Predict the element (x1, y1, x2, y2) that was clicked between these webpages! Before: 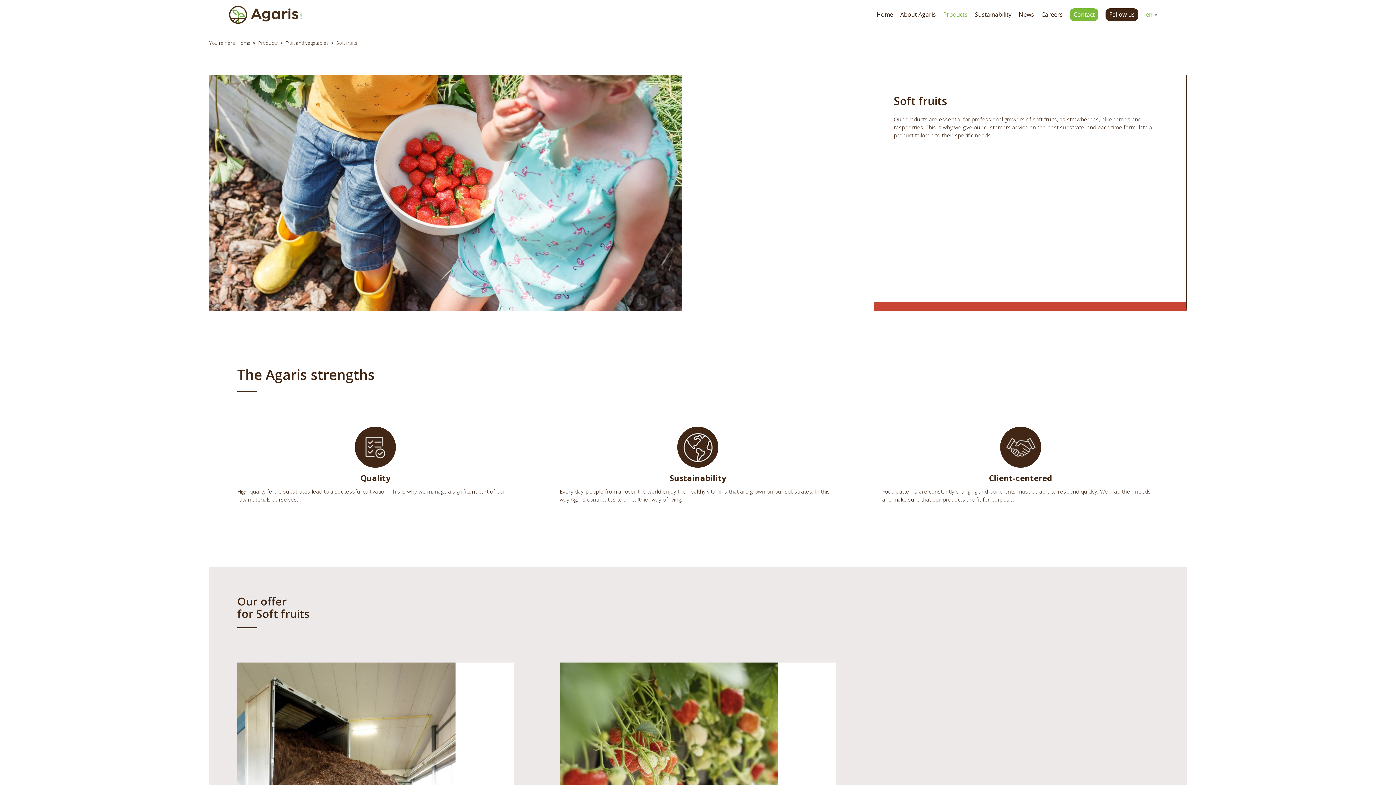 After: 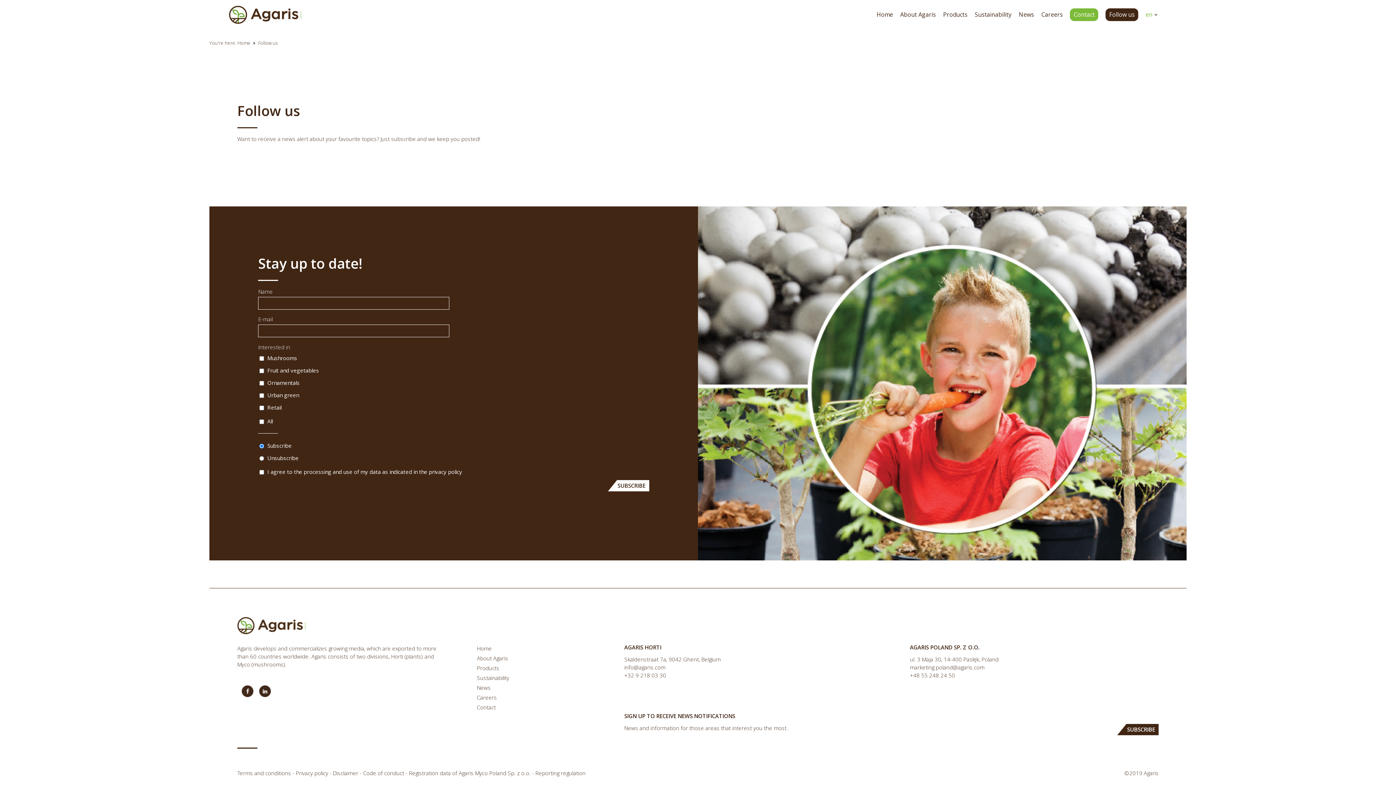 Action: bbox: (1105, 8, 1138, 21) label: Follow us